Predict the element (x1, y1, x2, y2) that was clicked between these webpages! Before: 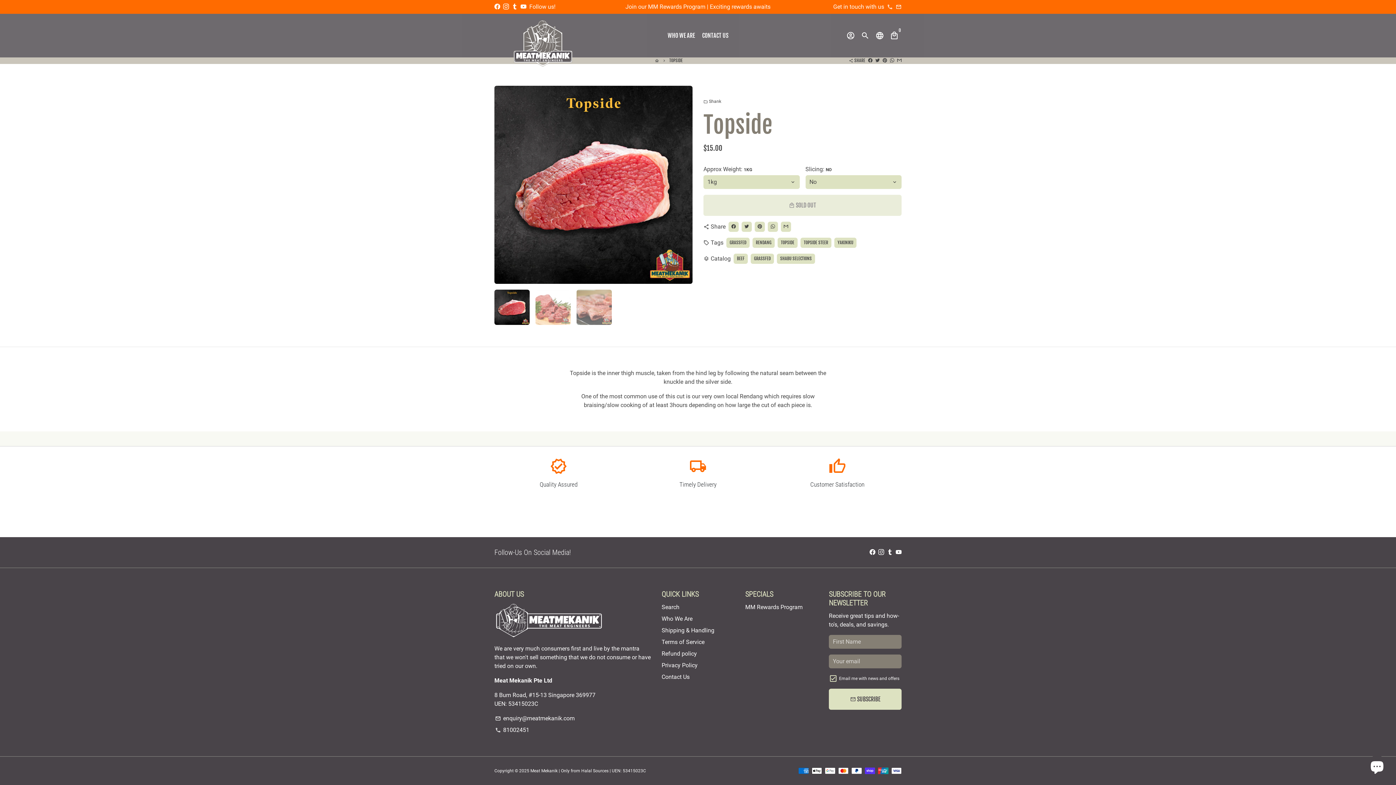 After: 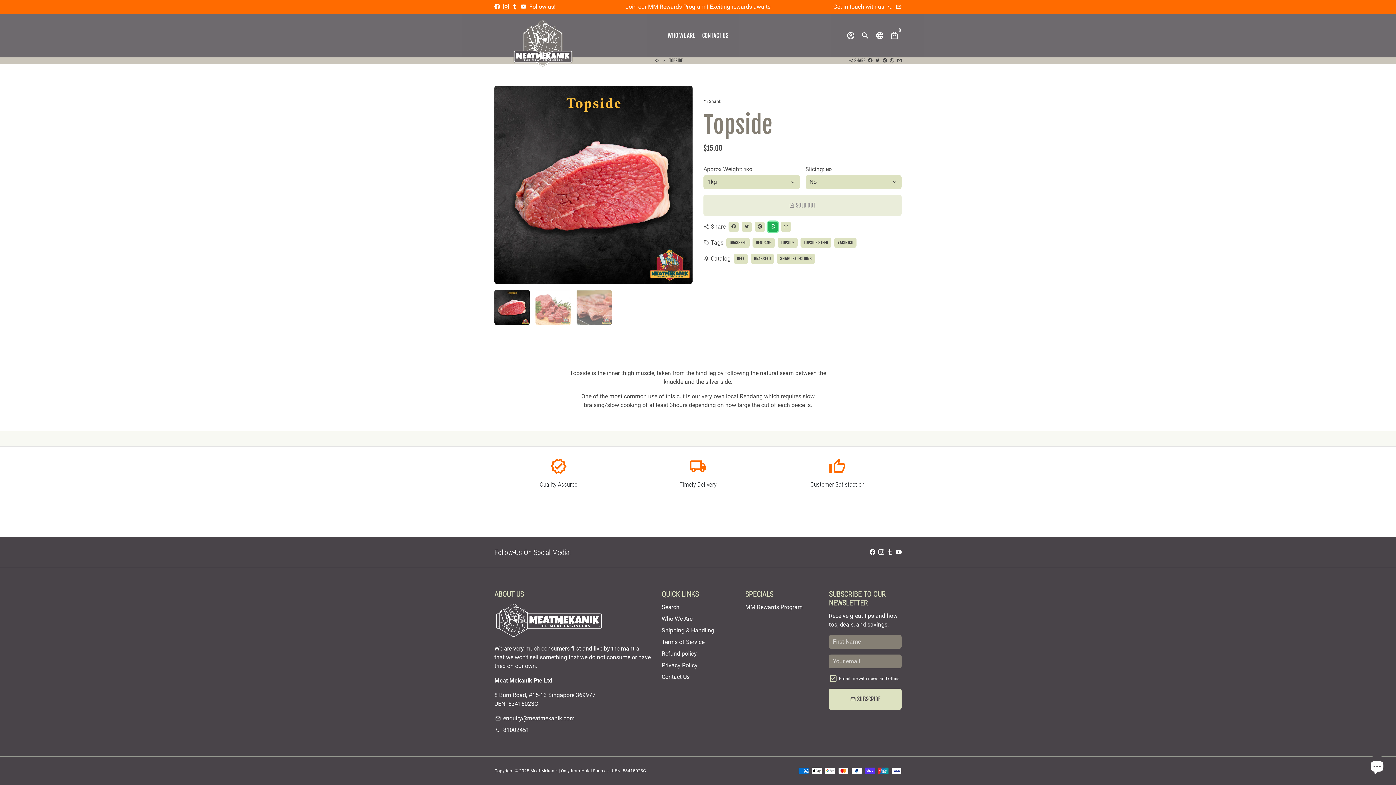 Action: label: Share on Whatsapp bbox: (768, 221, 778, 232)